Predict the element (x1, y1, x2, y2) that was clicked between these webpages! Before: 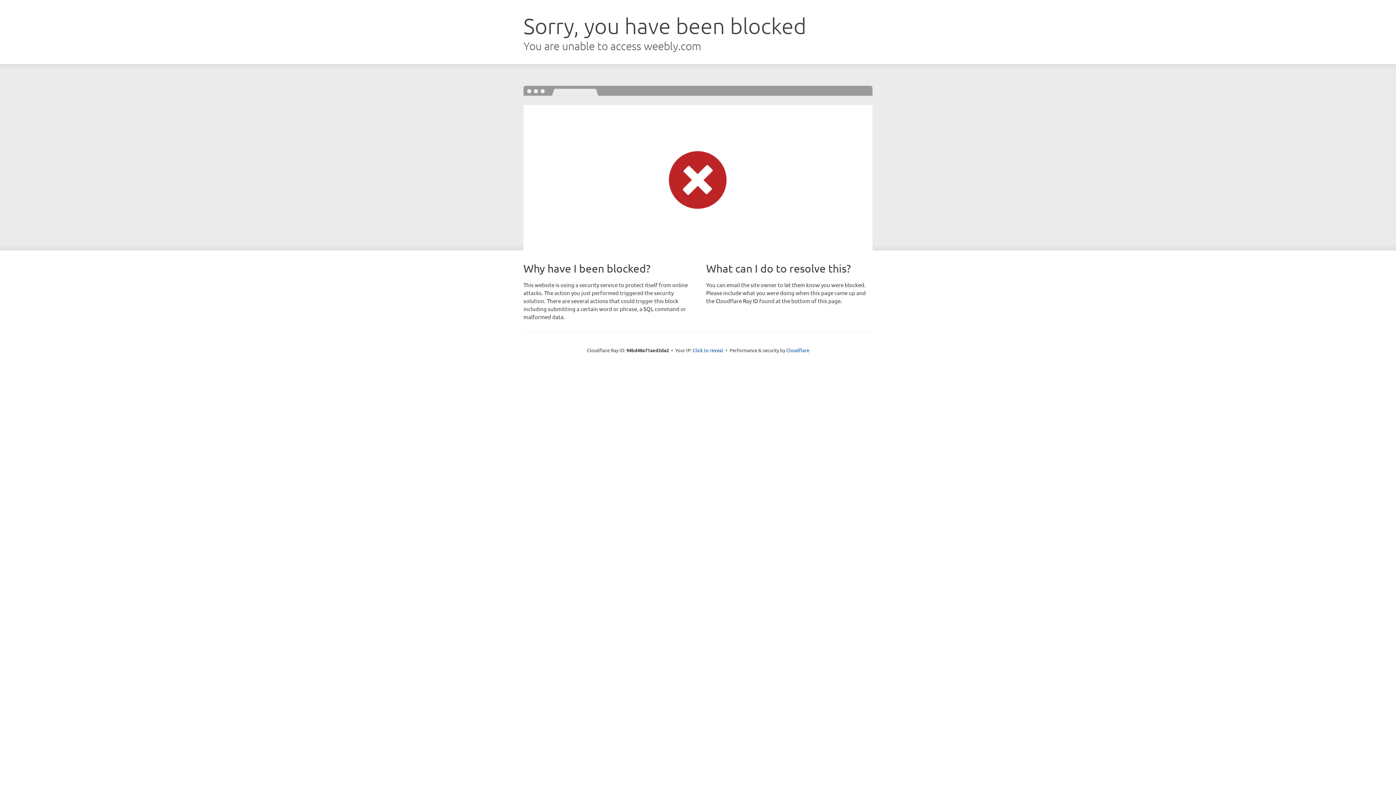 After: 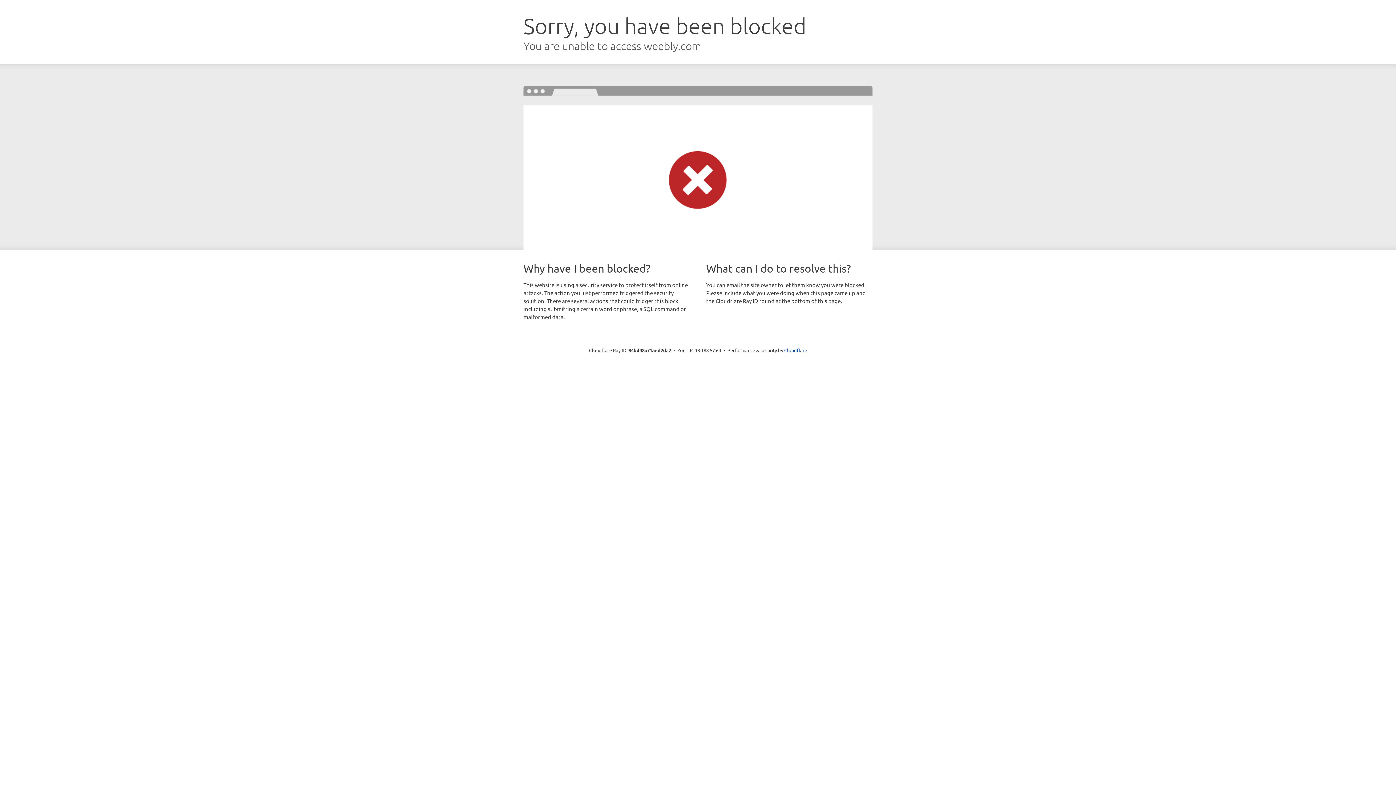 Action: bbox: (692, 346, 723, 353) label: Click to reveal